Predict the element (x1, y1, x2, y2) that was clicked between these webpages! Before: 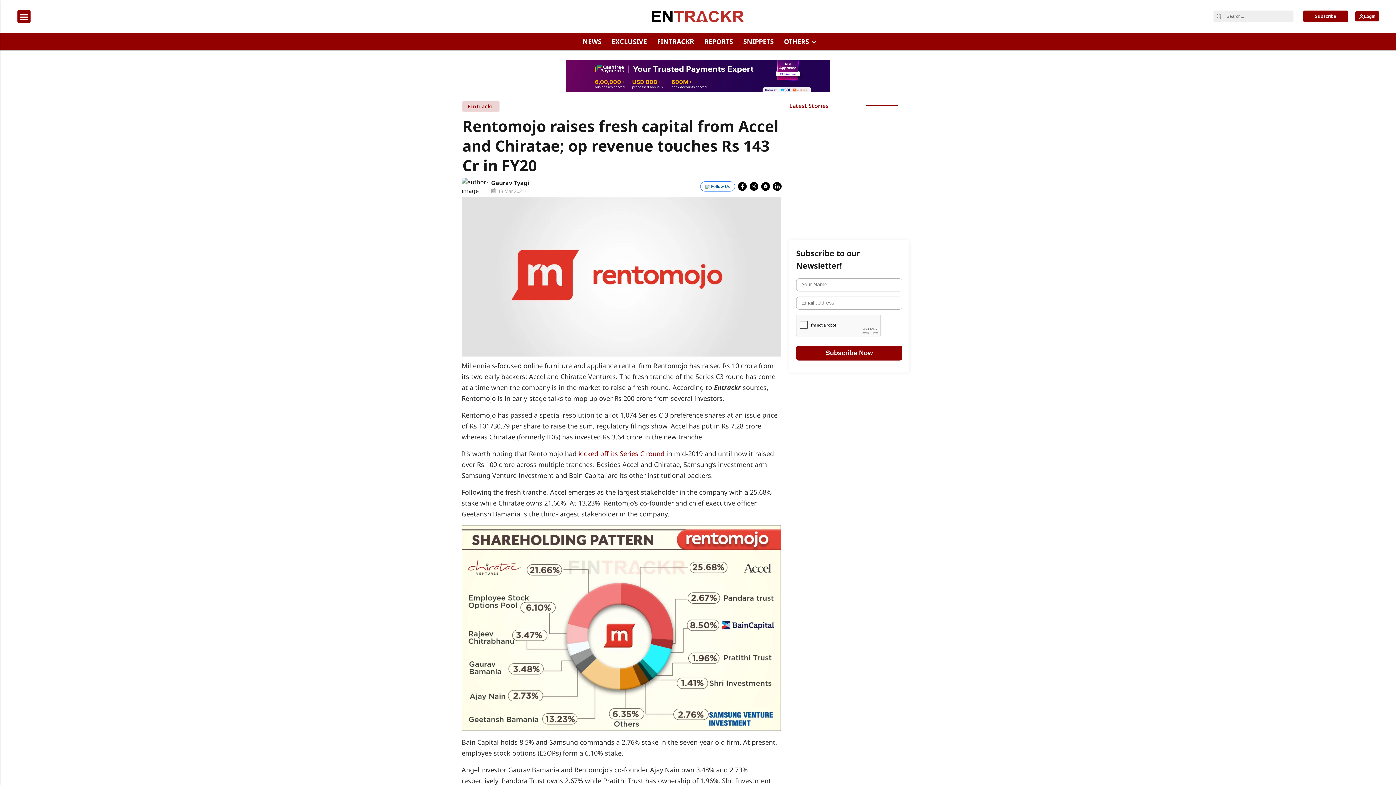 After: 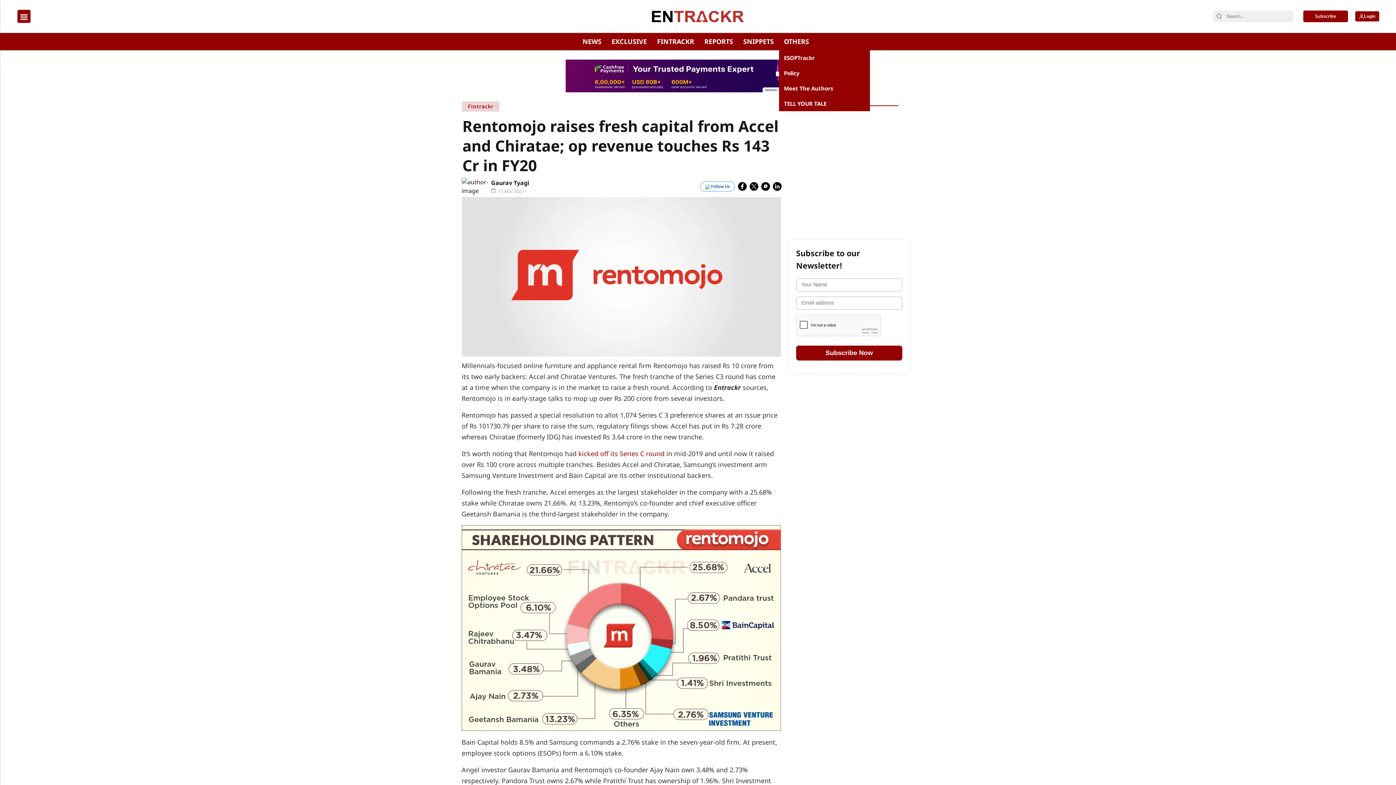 Action: bbox: (781, 33, 811, 50) label: OTHERS